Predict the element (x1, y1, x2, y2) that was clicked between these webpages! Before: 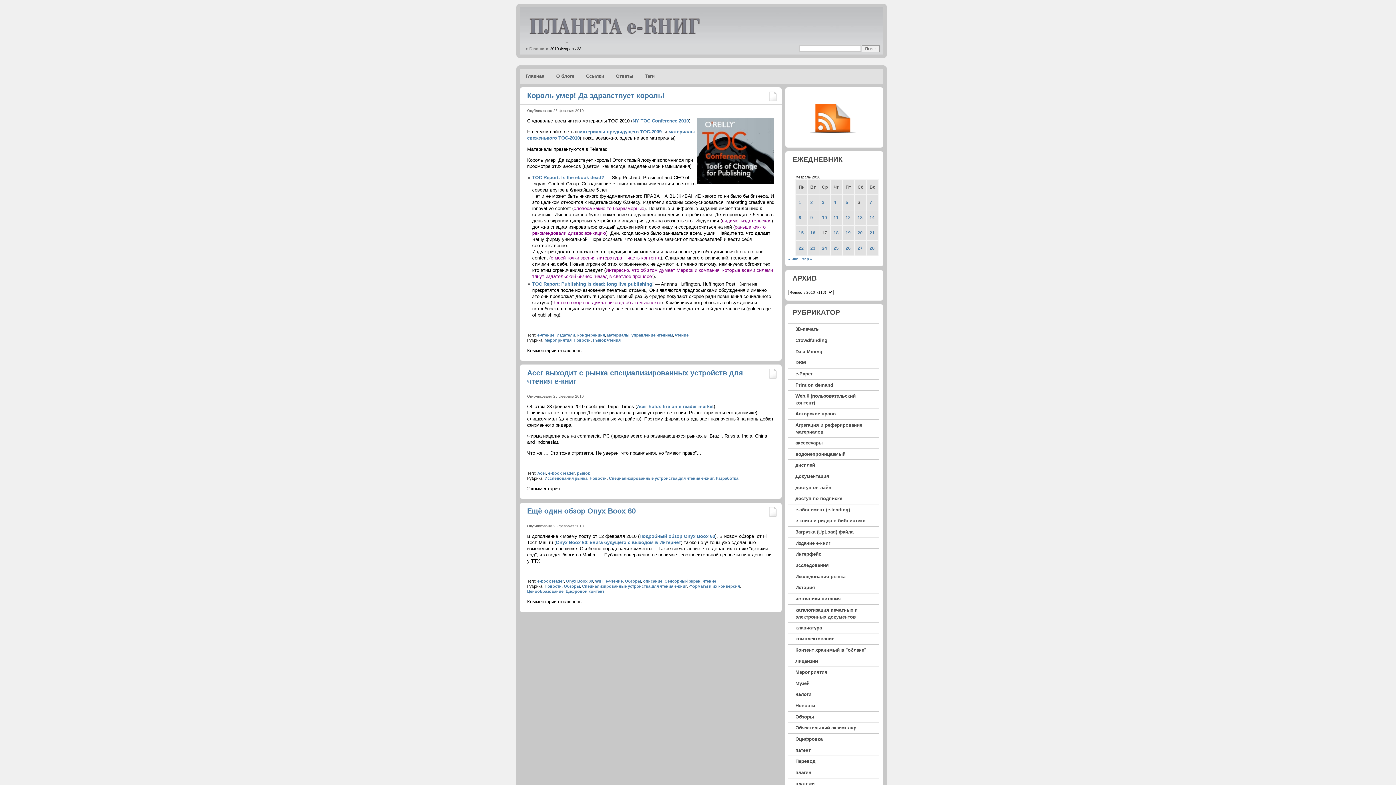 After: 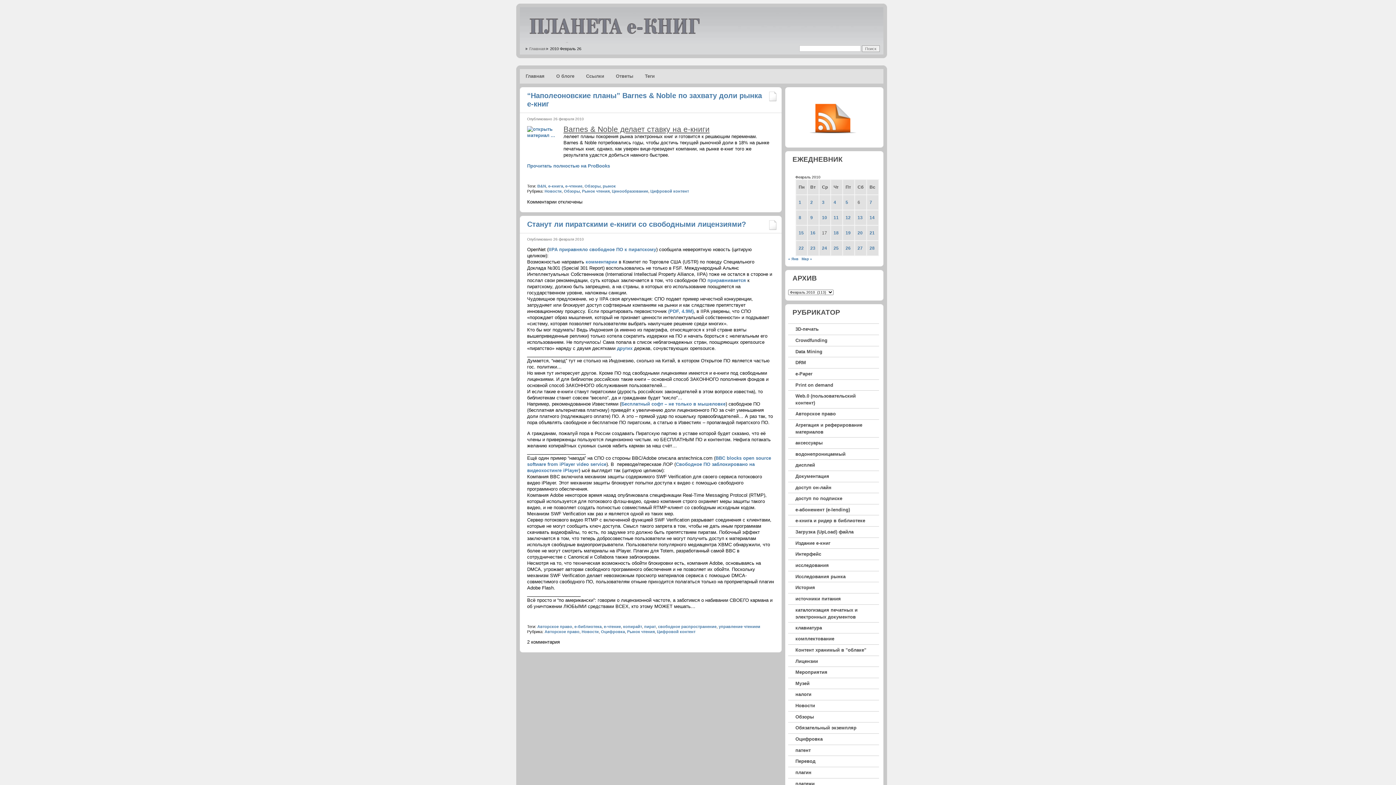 Action: bbox: (845, 245, 850, 251) label: Записи, опубликованные 26.02.2010